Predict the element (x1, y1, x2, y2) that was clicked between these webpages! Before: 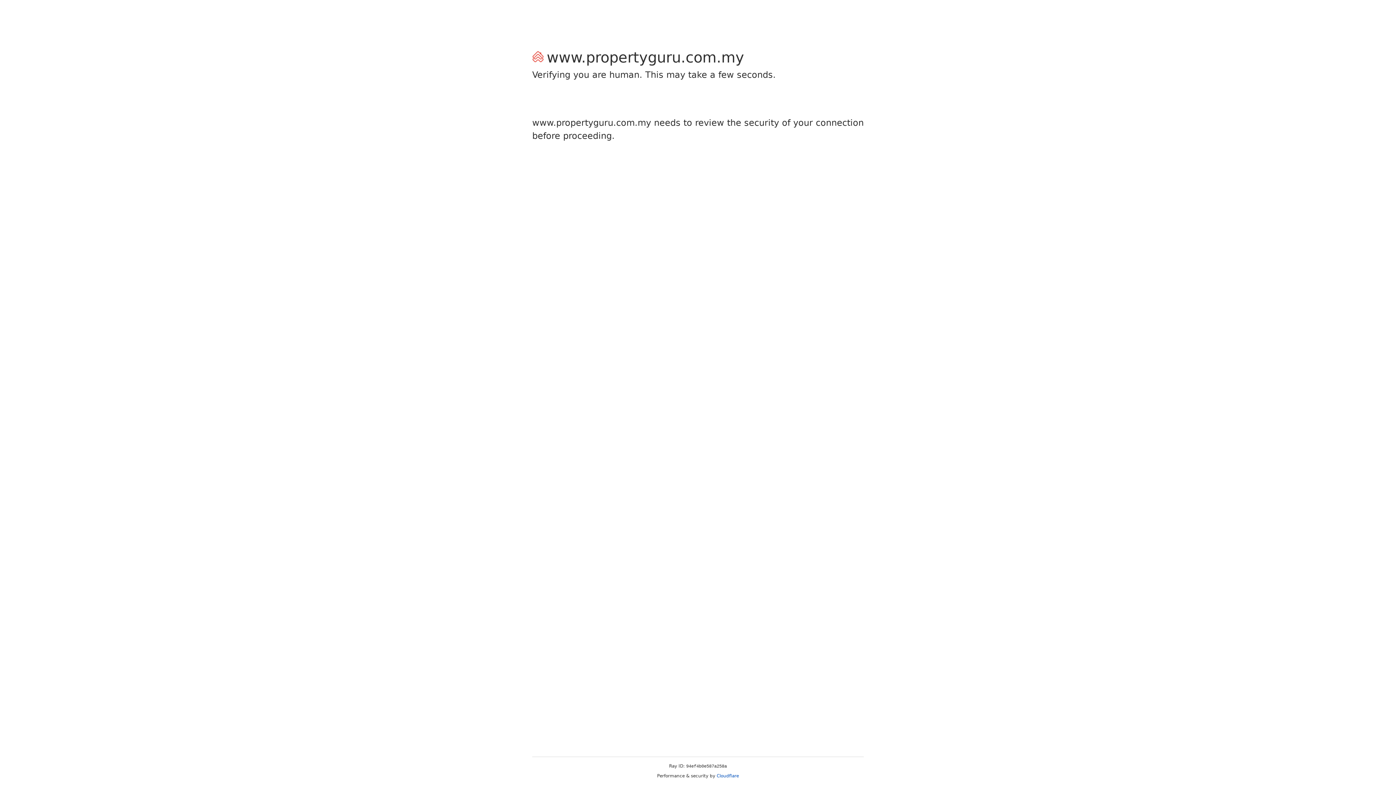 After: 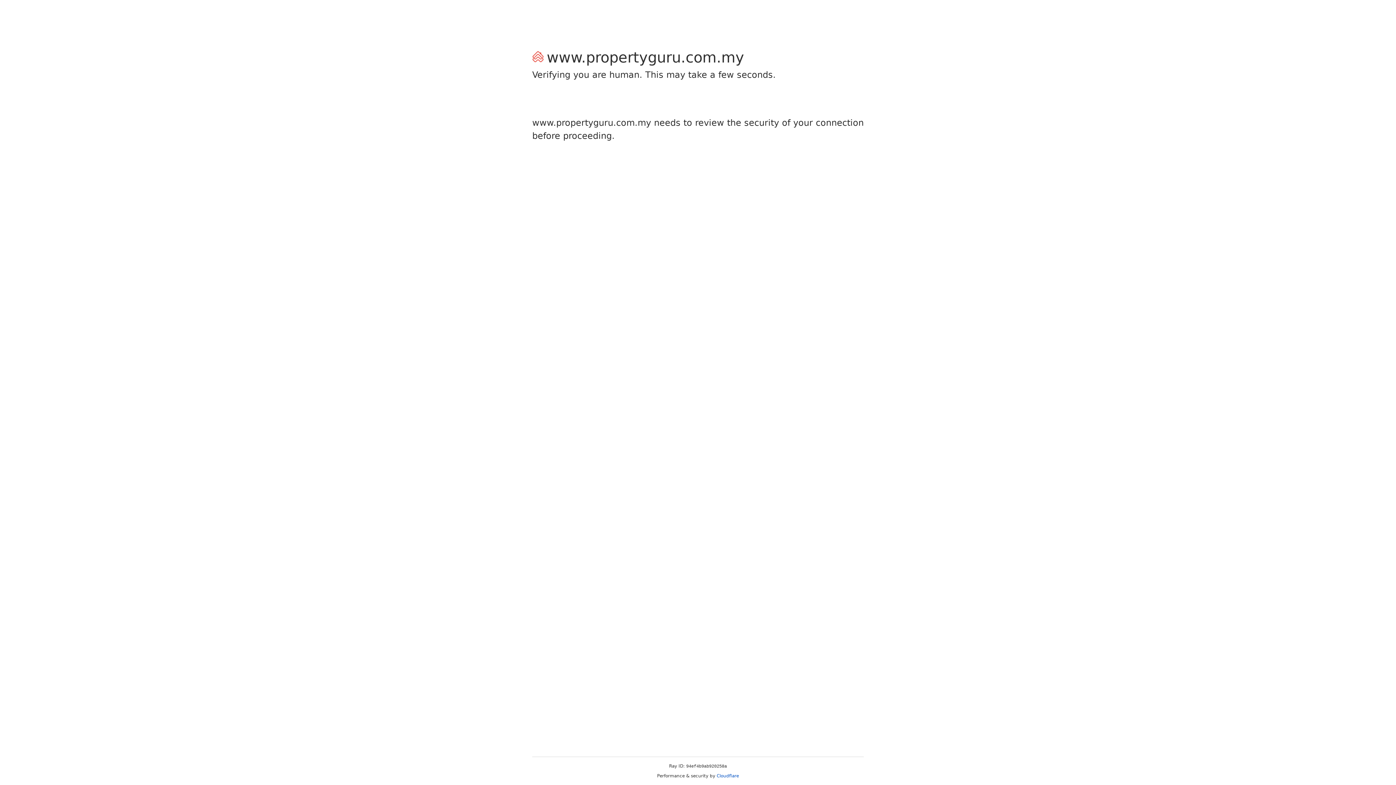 Action: label: Cloudflare bbox: (716, 773, 739, 778)